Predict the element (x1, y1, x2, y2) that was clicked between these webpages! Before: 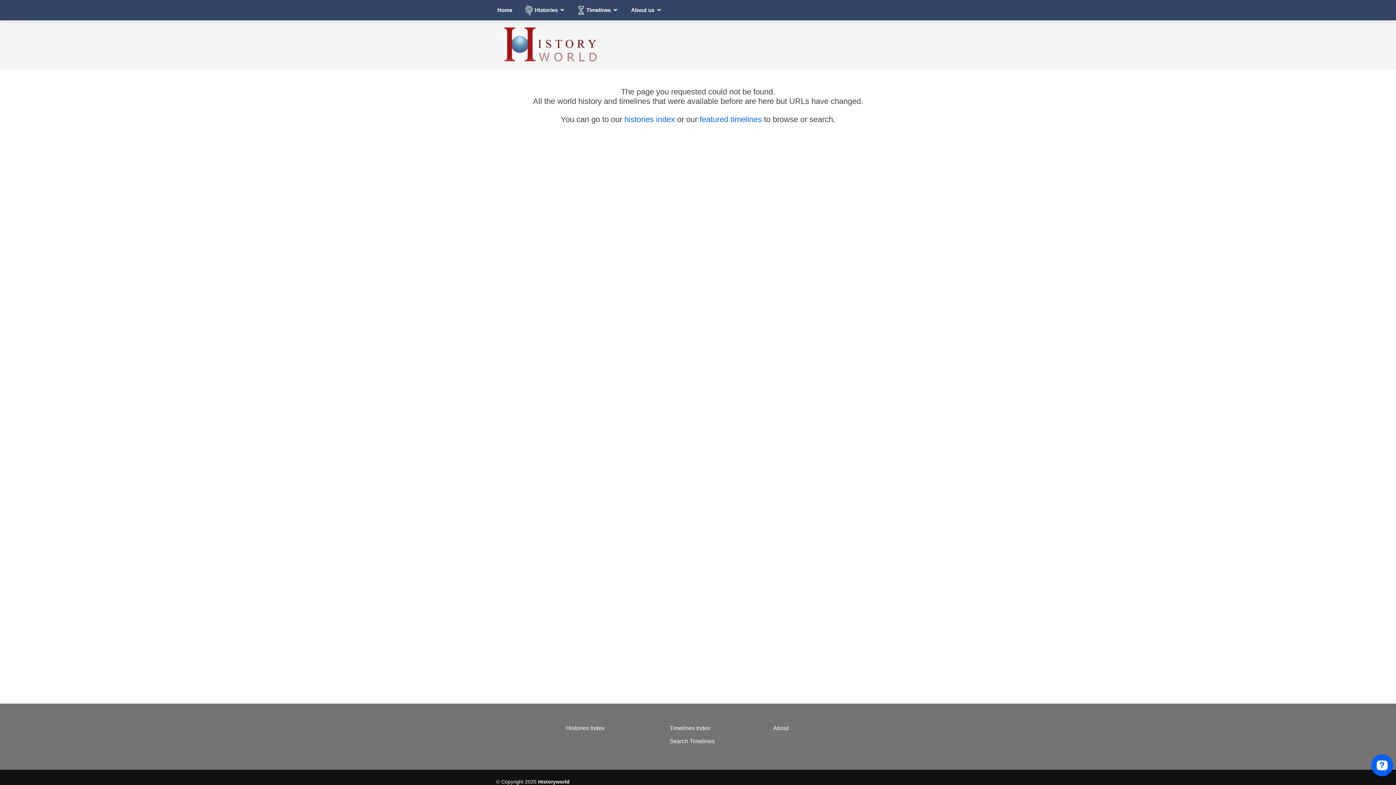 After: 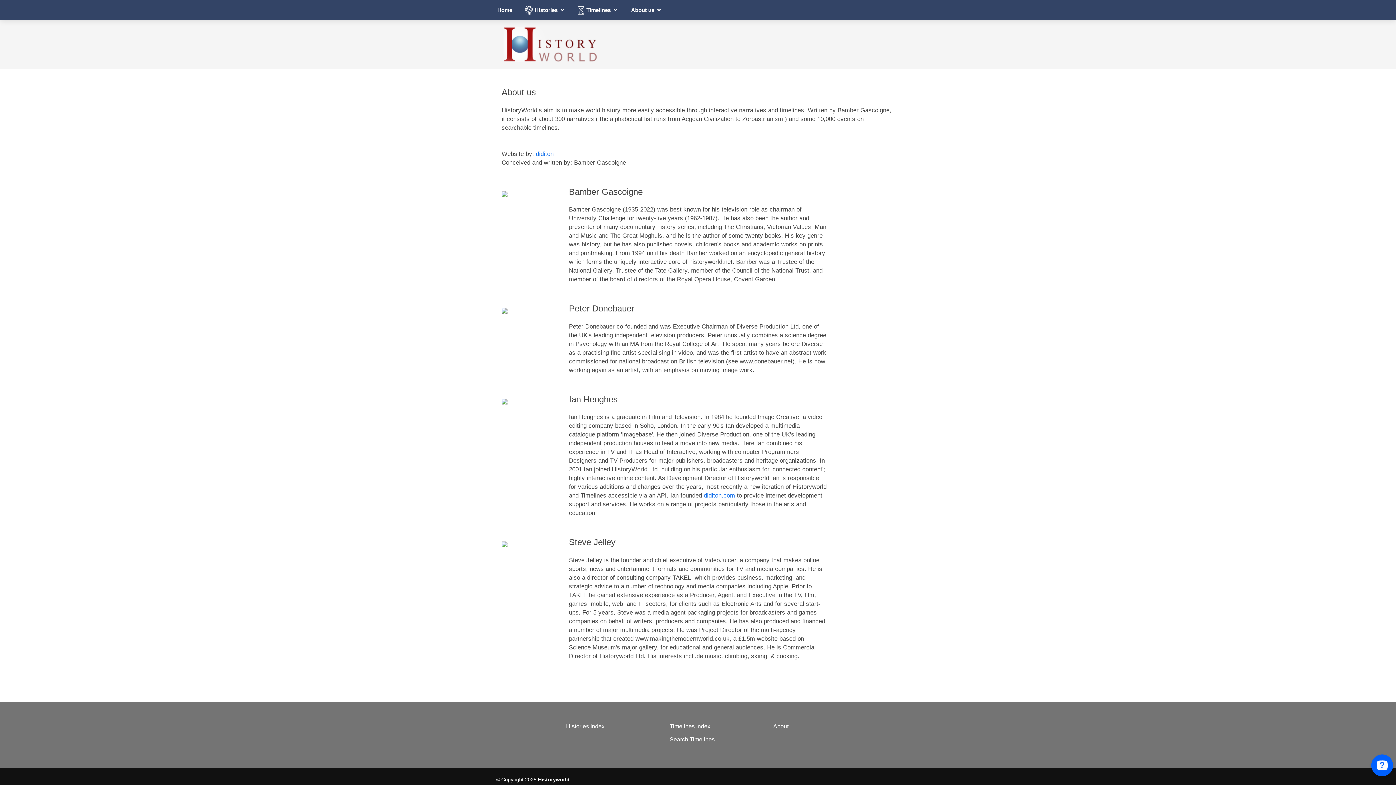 Action: label: About us bbox: (630, 6, 662, 14)